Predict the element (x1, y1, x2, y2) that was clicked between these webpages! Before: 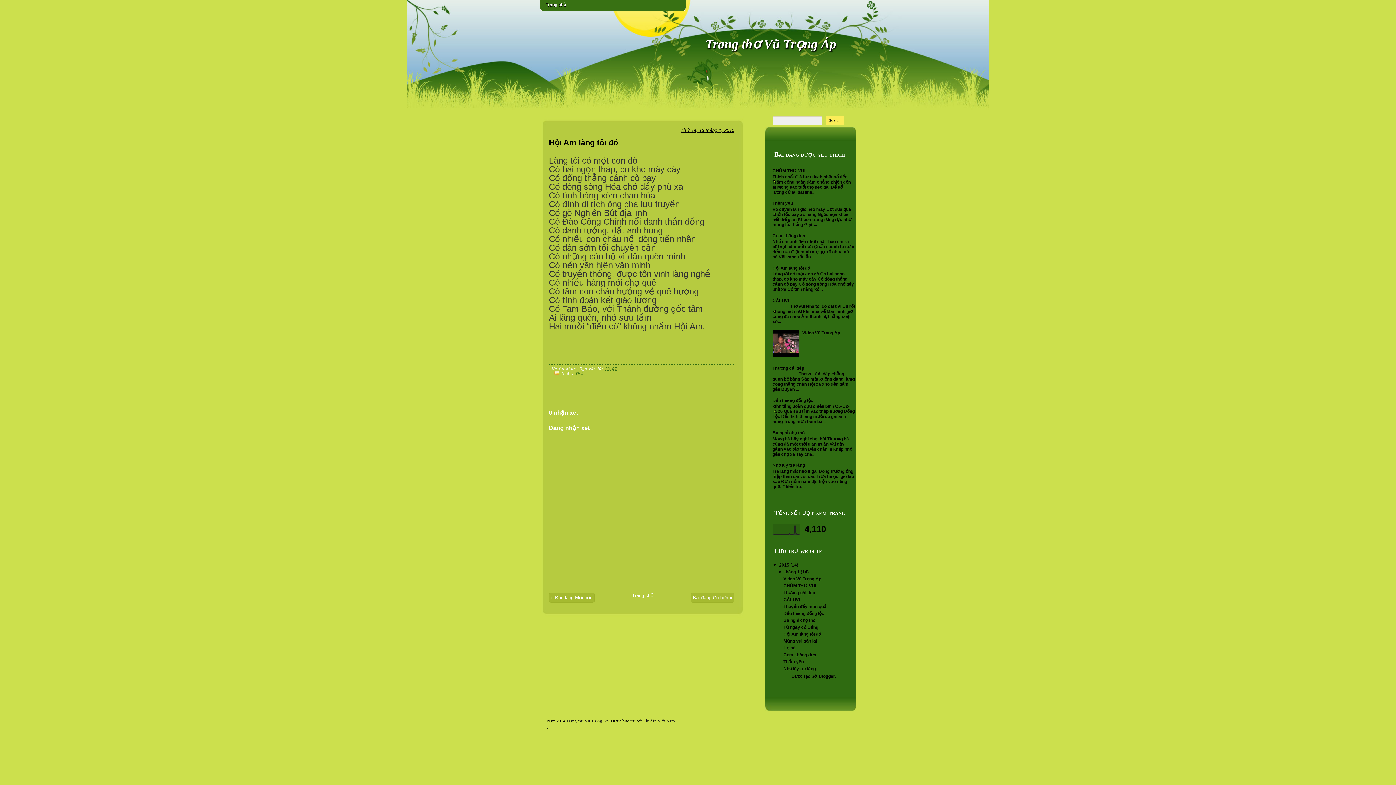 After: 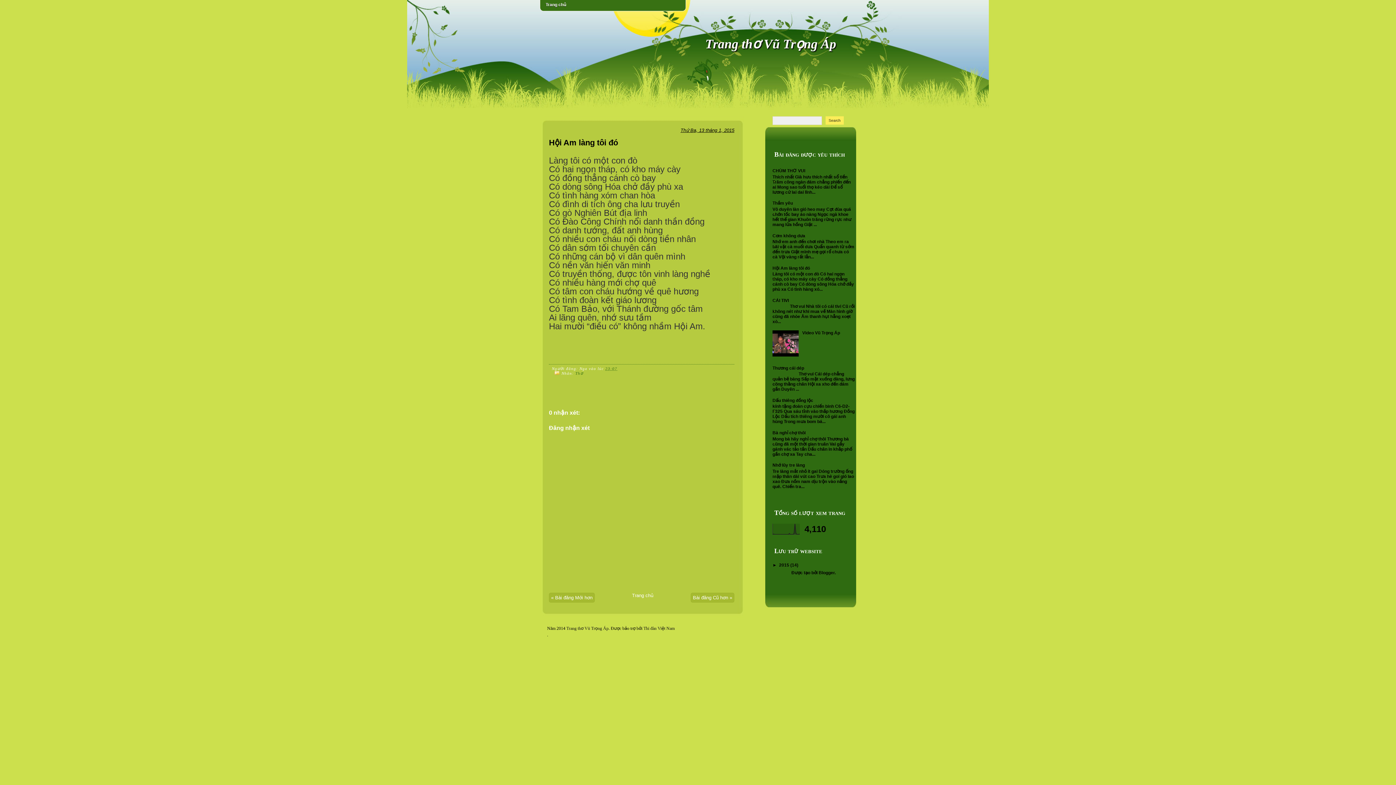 Action: bbox: (772, 562, 779, 568) label: ▼  